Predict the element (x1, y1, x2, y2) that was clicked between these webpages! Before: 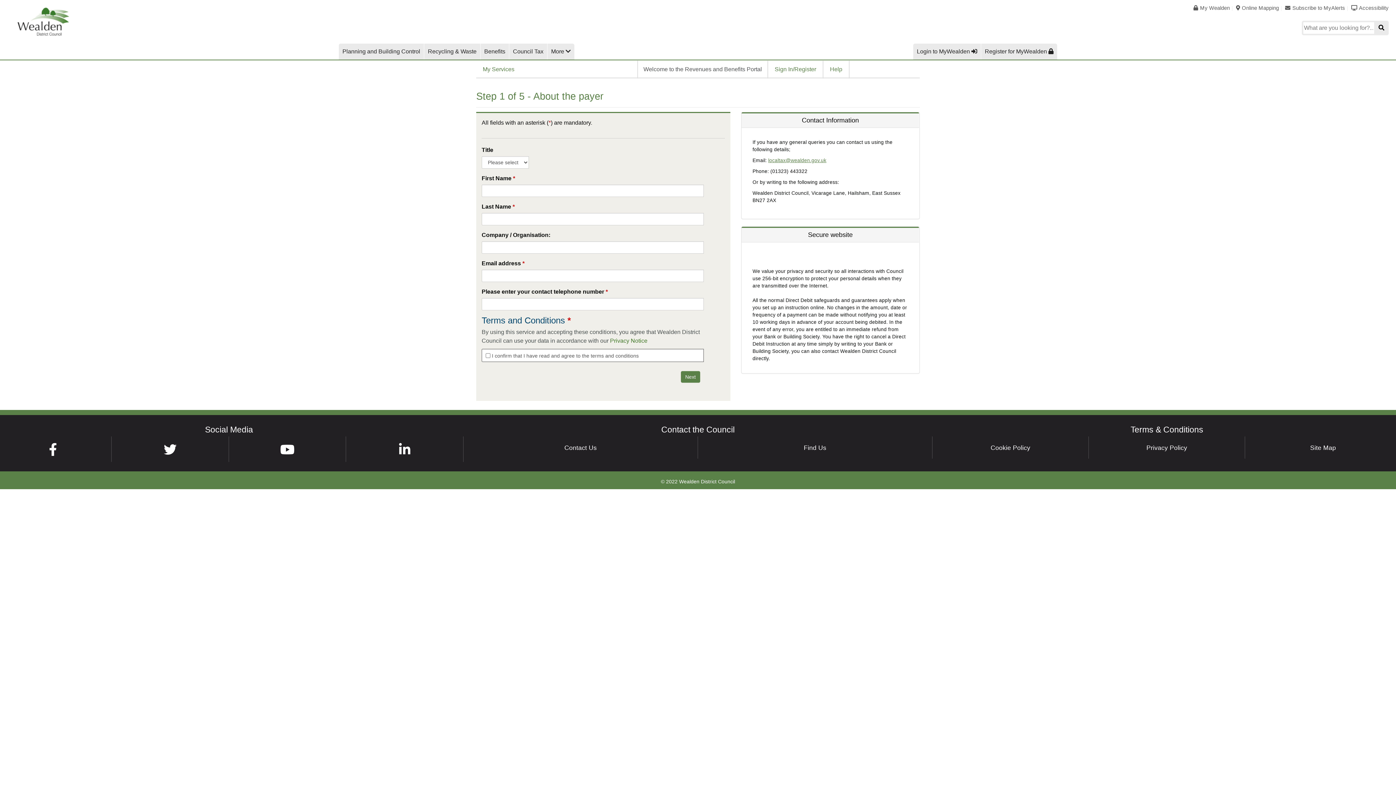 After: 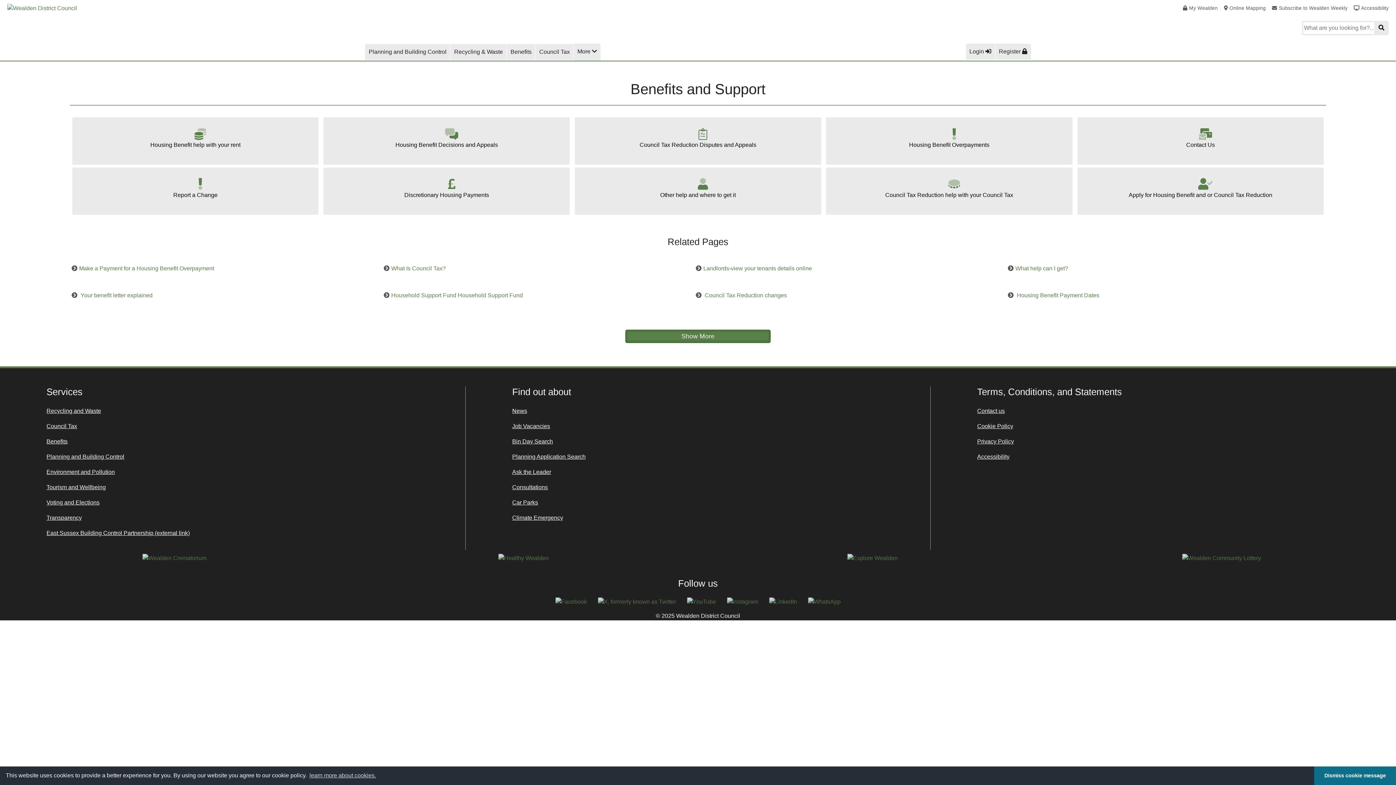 Action: bbox: (480, 43, 509, 59) label: Benefits